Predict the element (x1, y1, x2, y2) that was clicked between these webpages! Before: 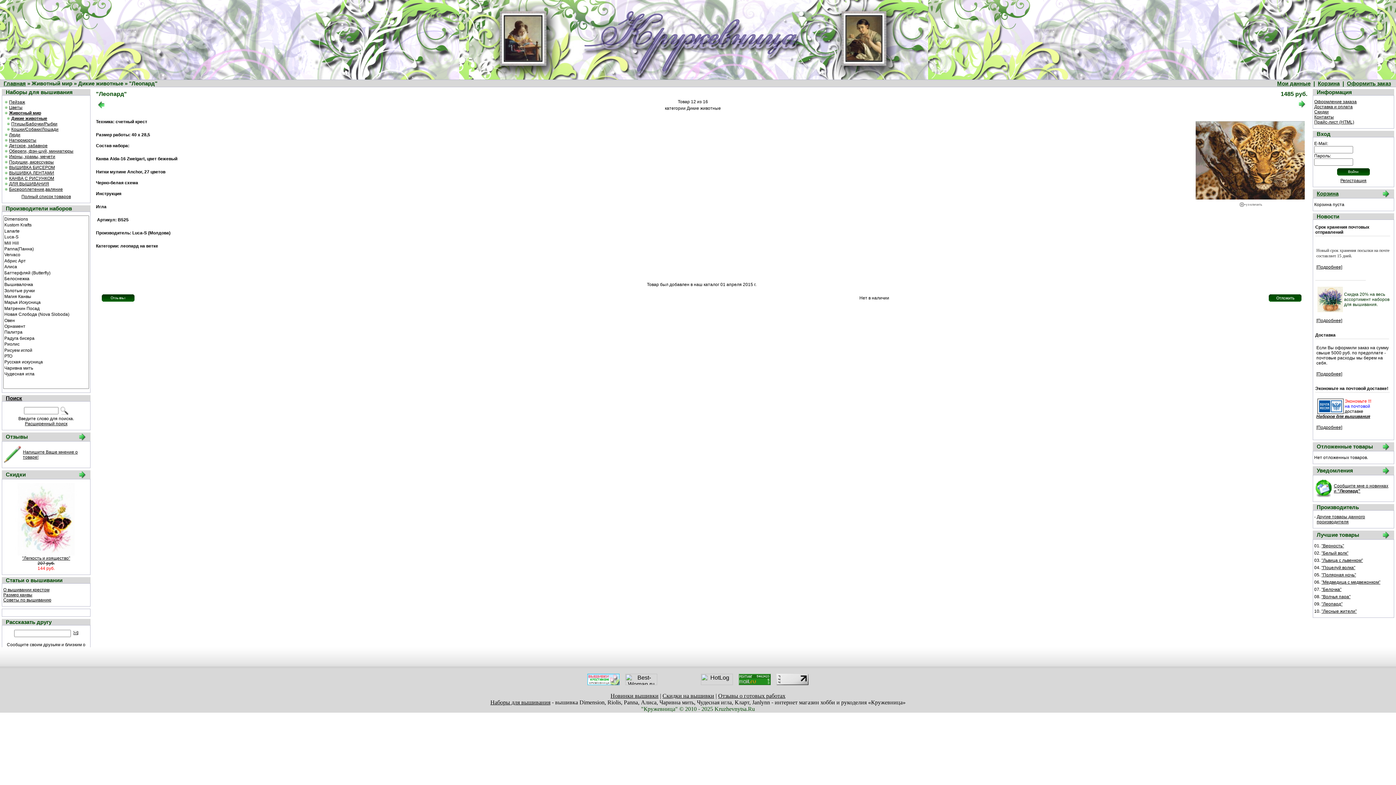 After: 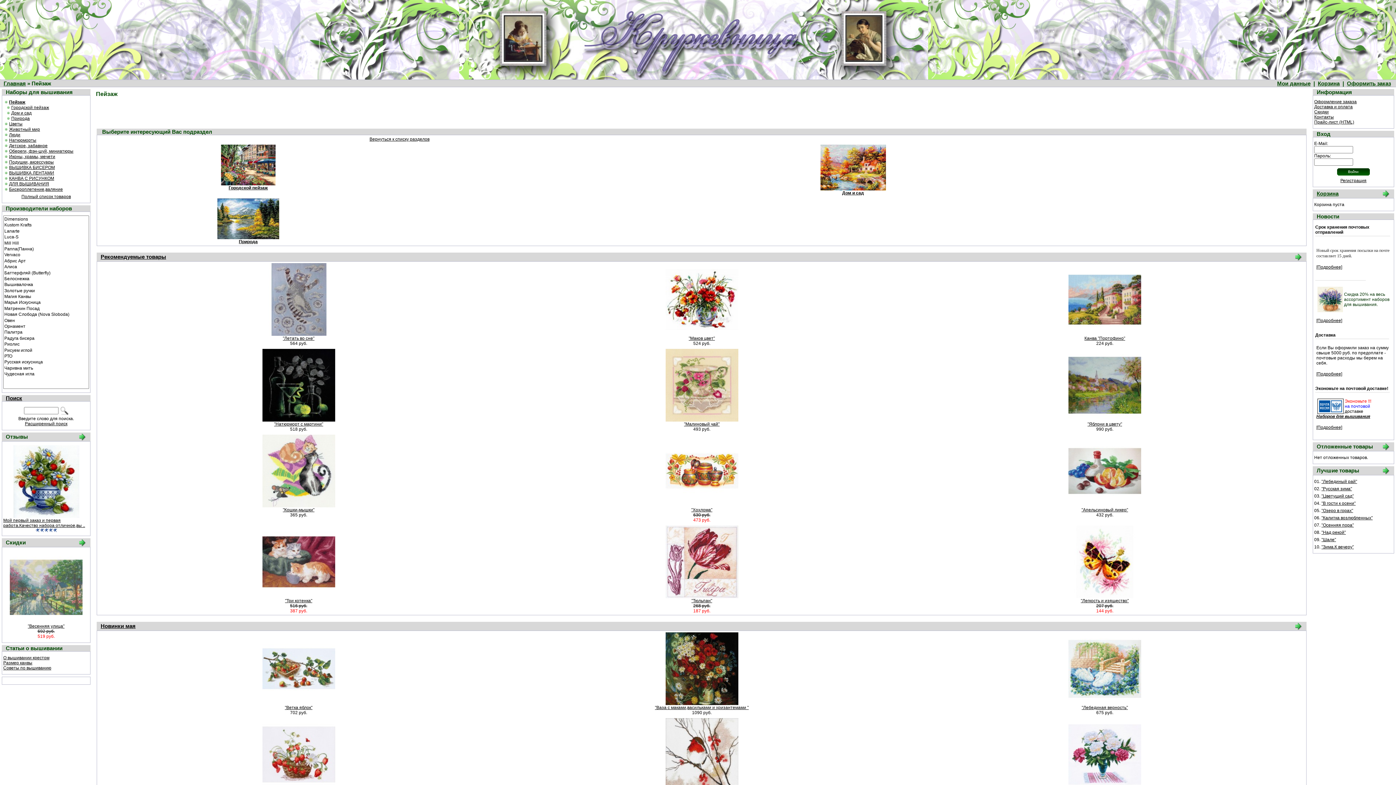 Action: bbox: (3, 99, 25, 104) label: Пейзаж